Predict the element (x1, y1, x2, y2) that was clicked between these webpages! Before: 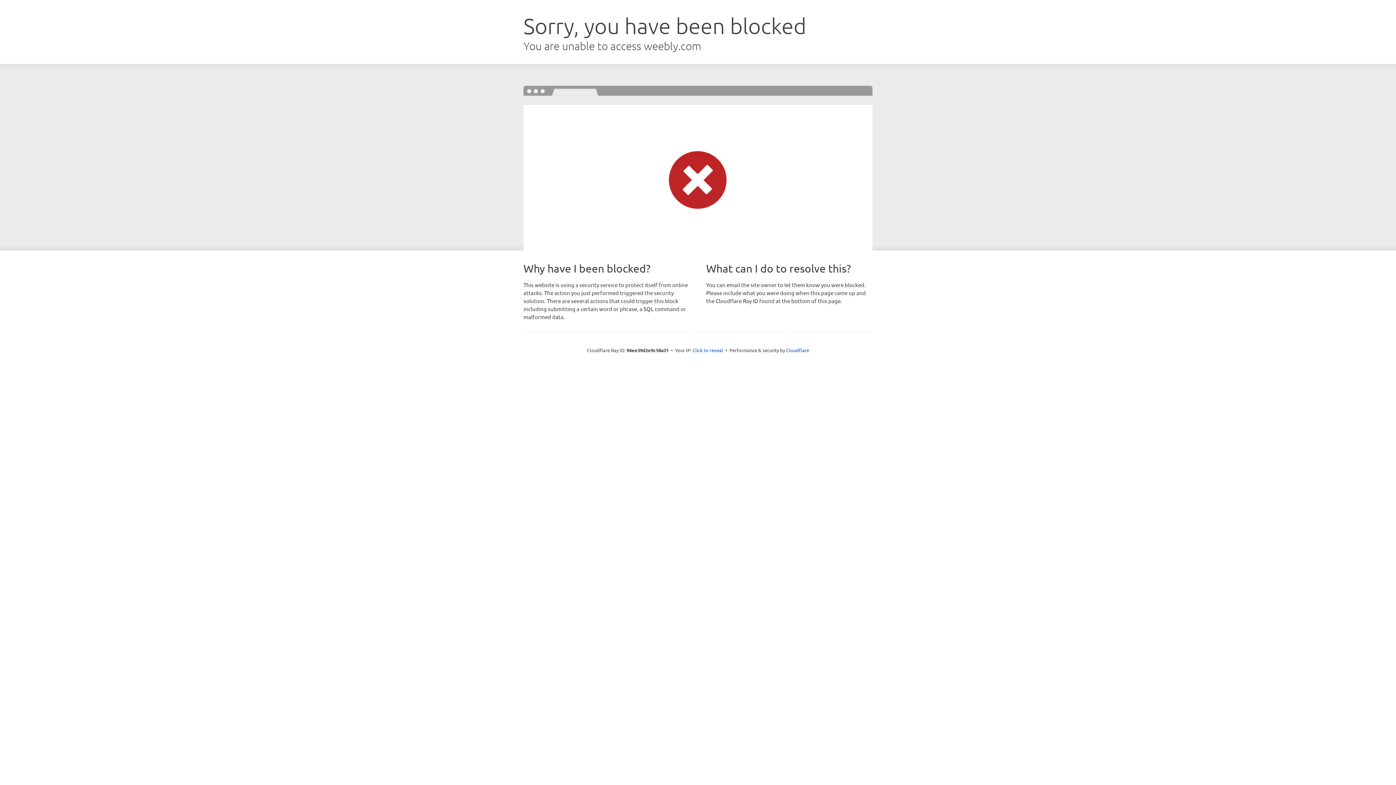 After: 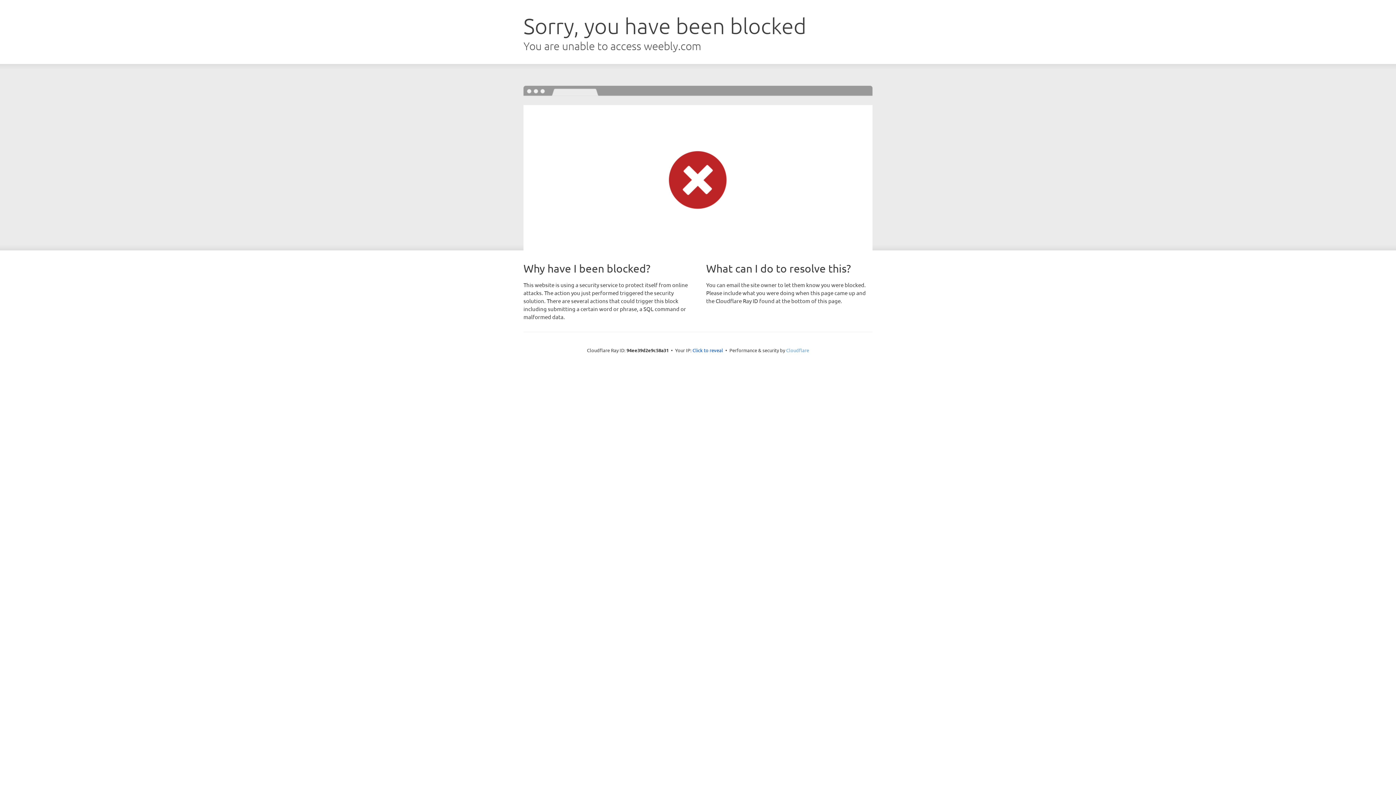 Action: bbox: (786, 347, 809, 353) label: Cloudflare